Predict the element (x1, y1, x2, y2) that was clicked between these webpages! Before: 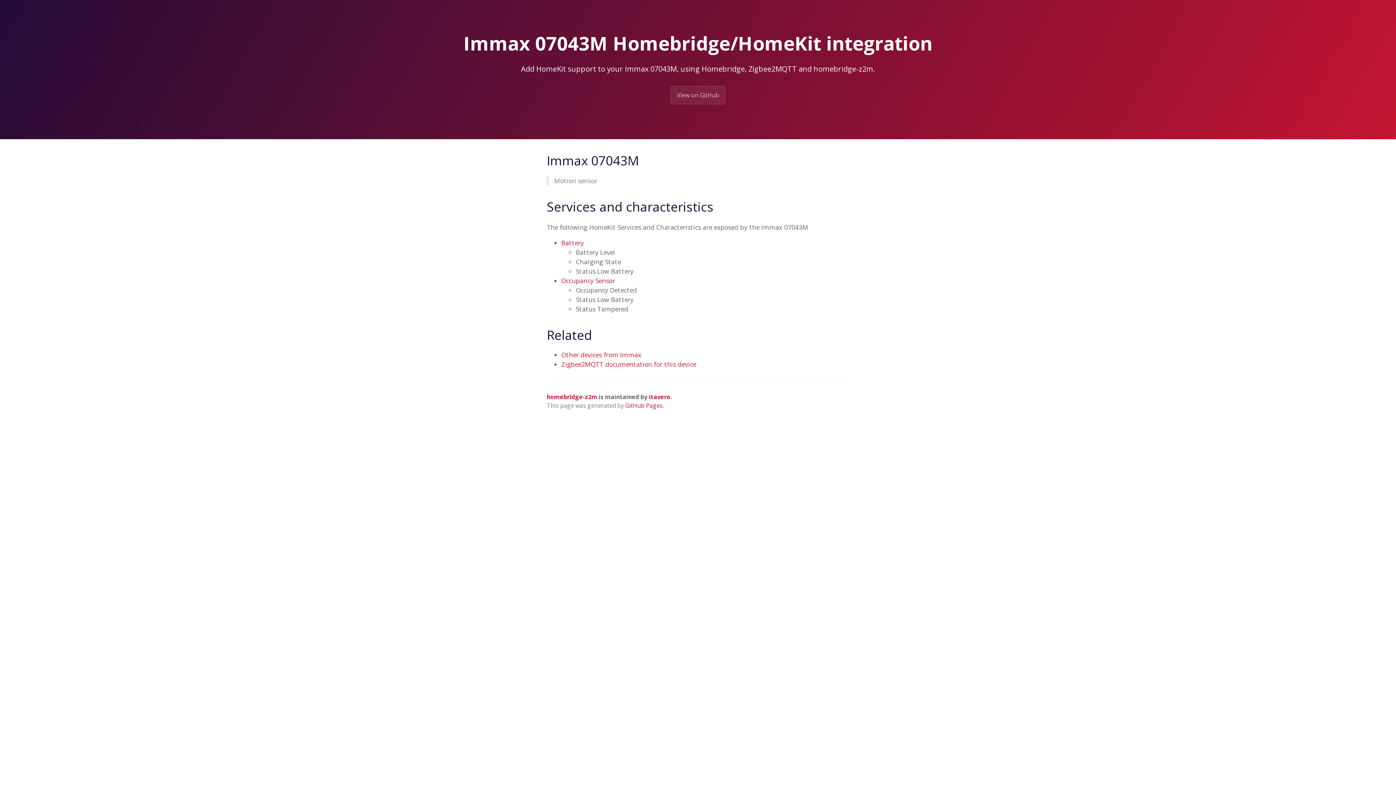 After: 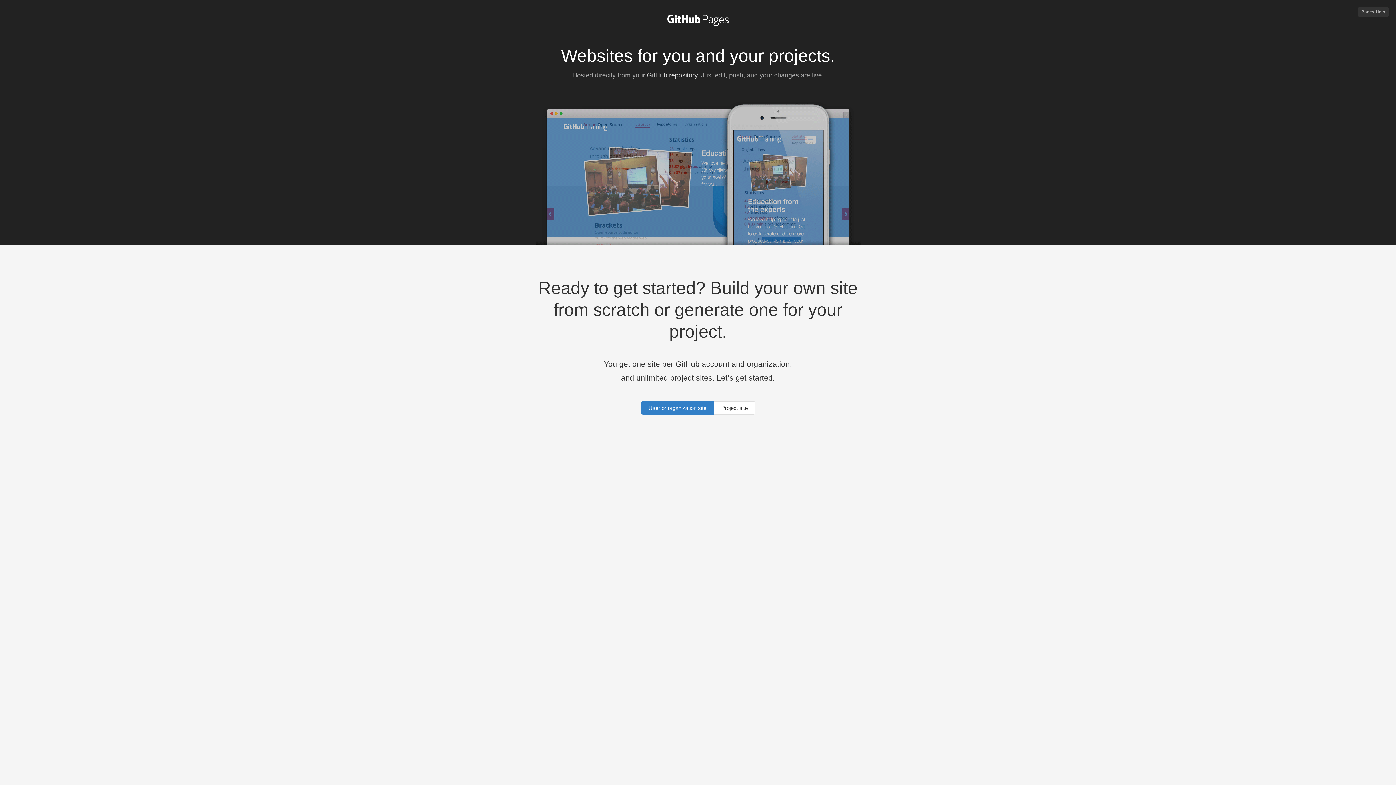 Action: label: GitHub Pages bbox: (625, 401, 662, 409)